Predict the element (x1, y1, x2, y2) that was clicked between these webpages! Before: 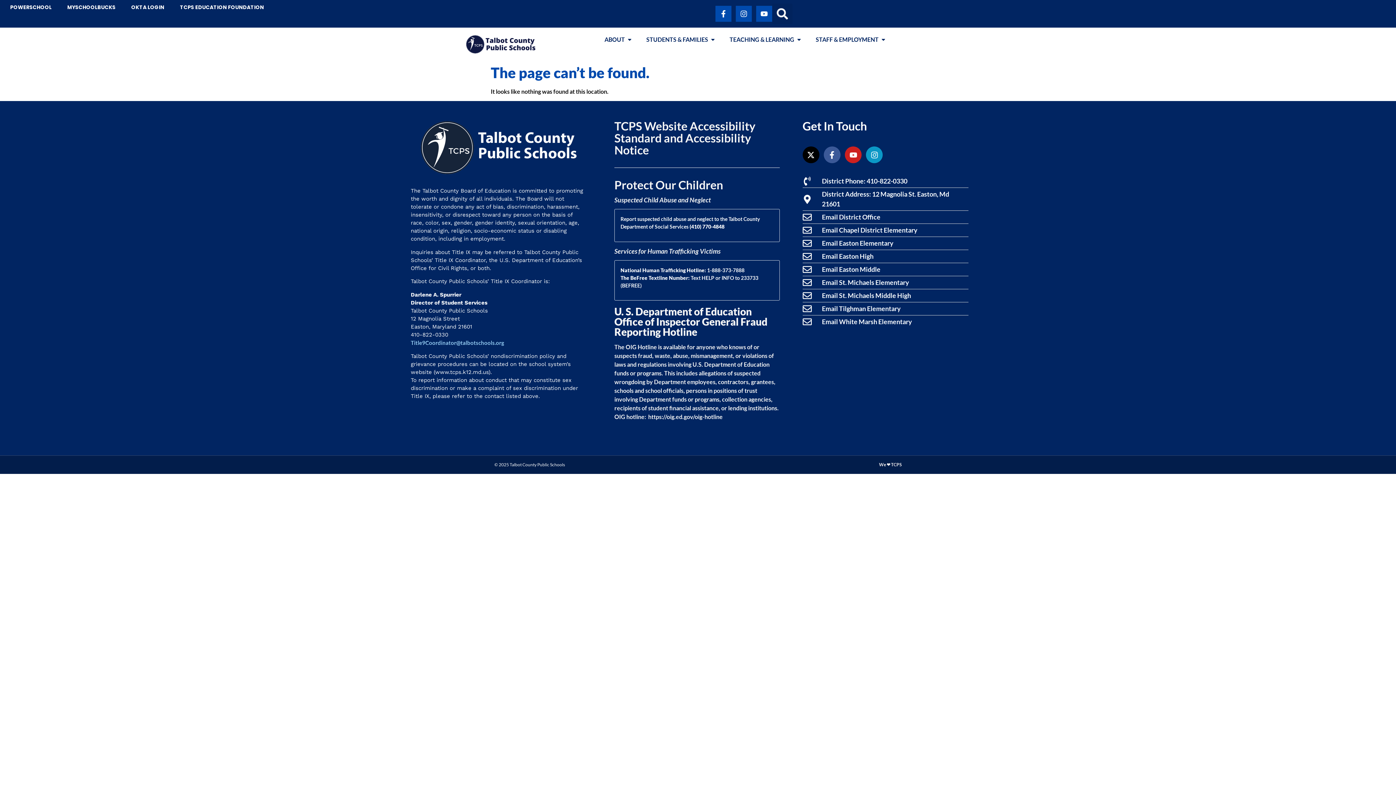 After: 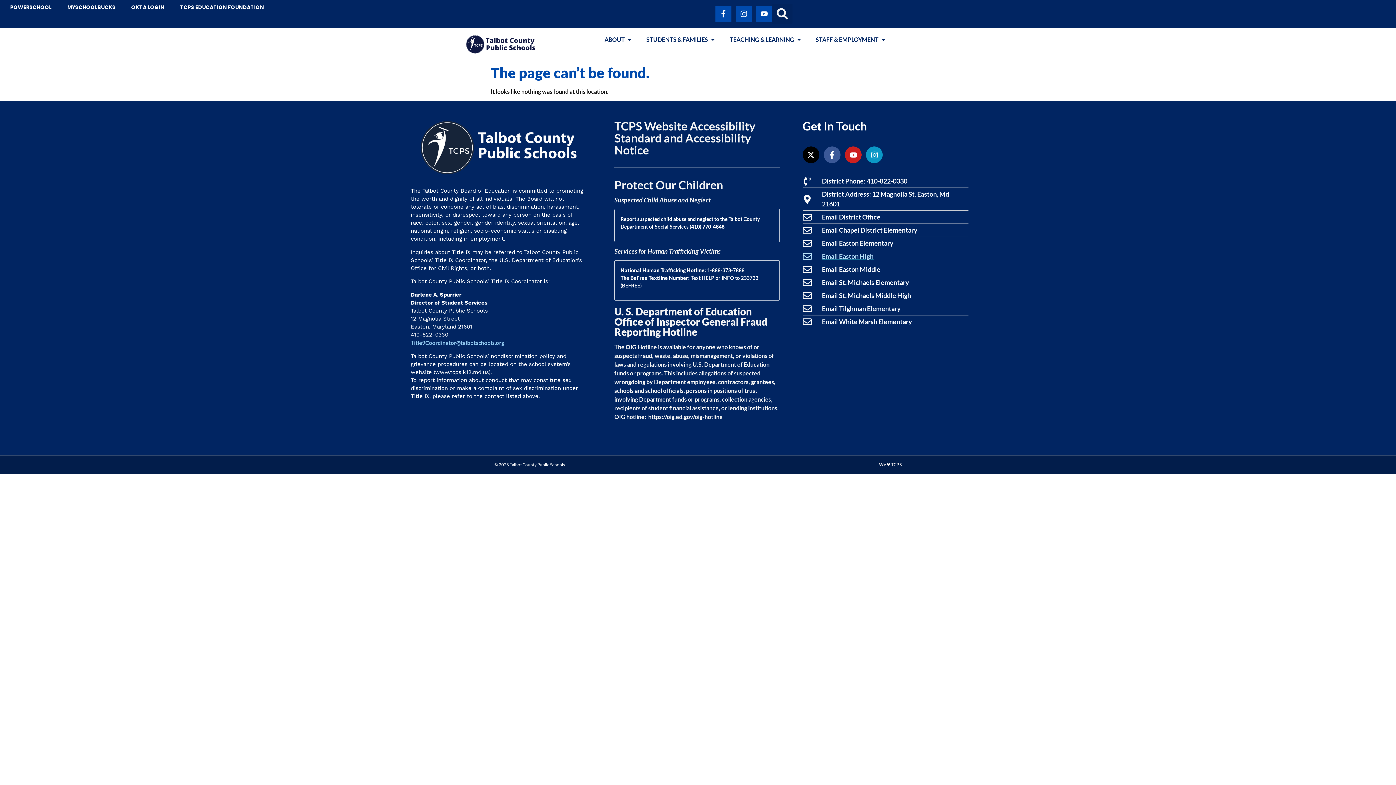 Action: label: Email Easton High bbox: (802, 251, 968, 261)